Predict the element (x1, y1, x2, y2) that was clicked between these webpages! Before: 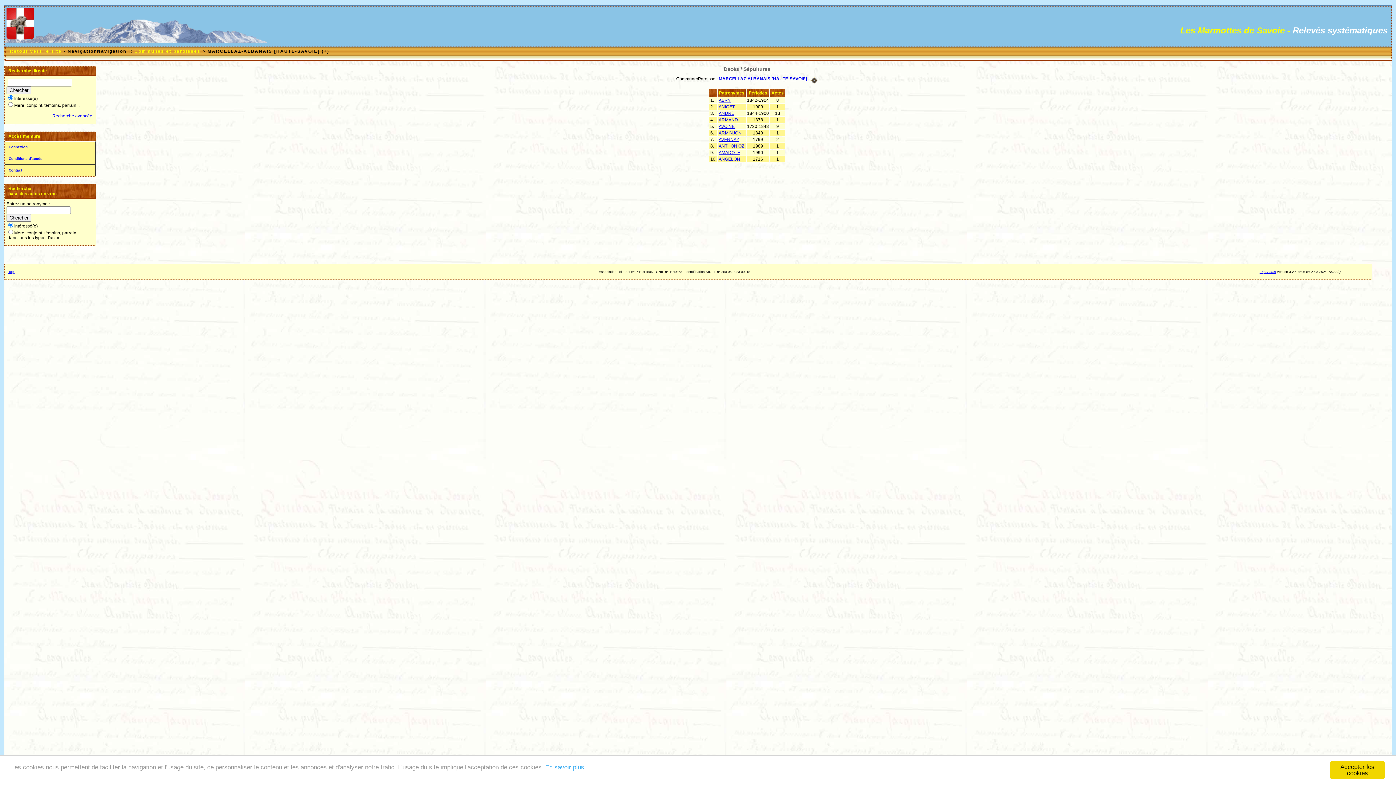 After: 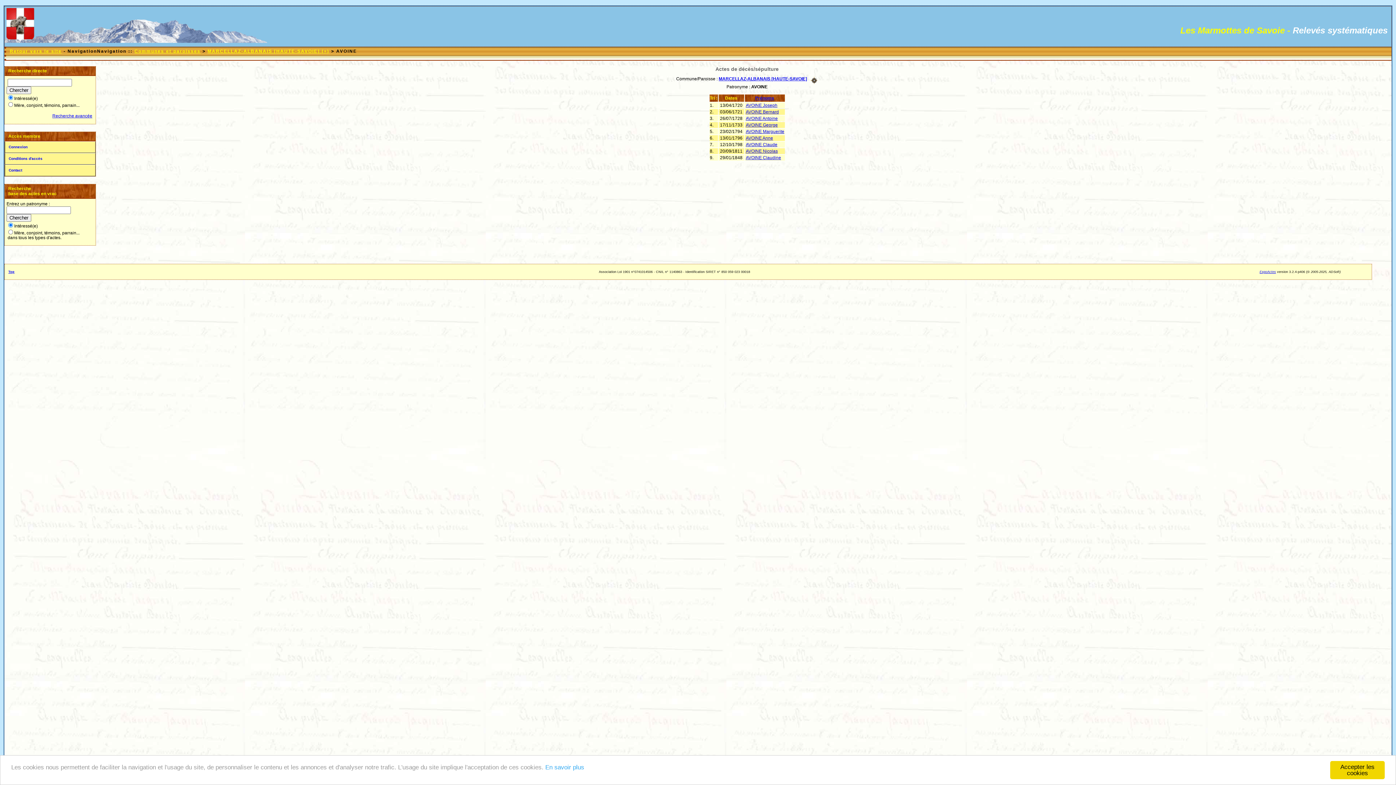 Action: label: AVOINE bbox: (718, 123, 734, 128)